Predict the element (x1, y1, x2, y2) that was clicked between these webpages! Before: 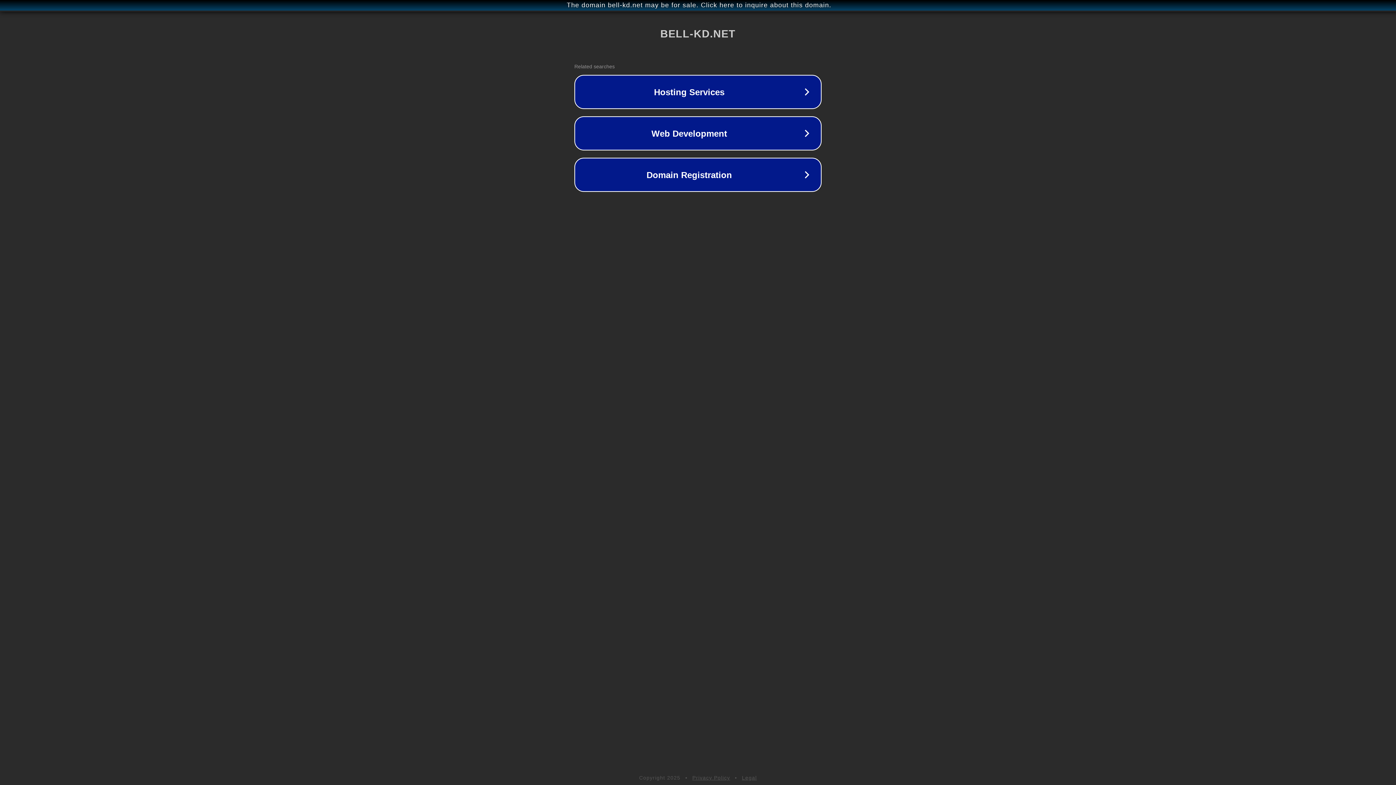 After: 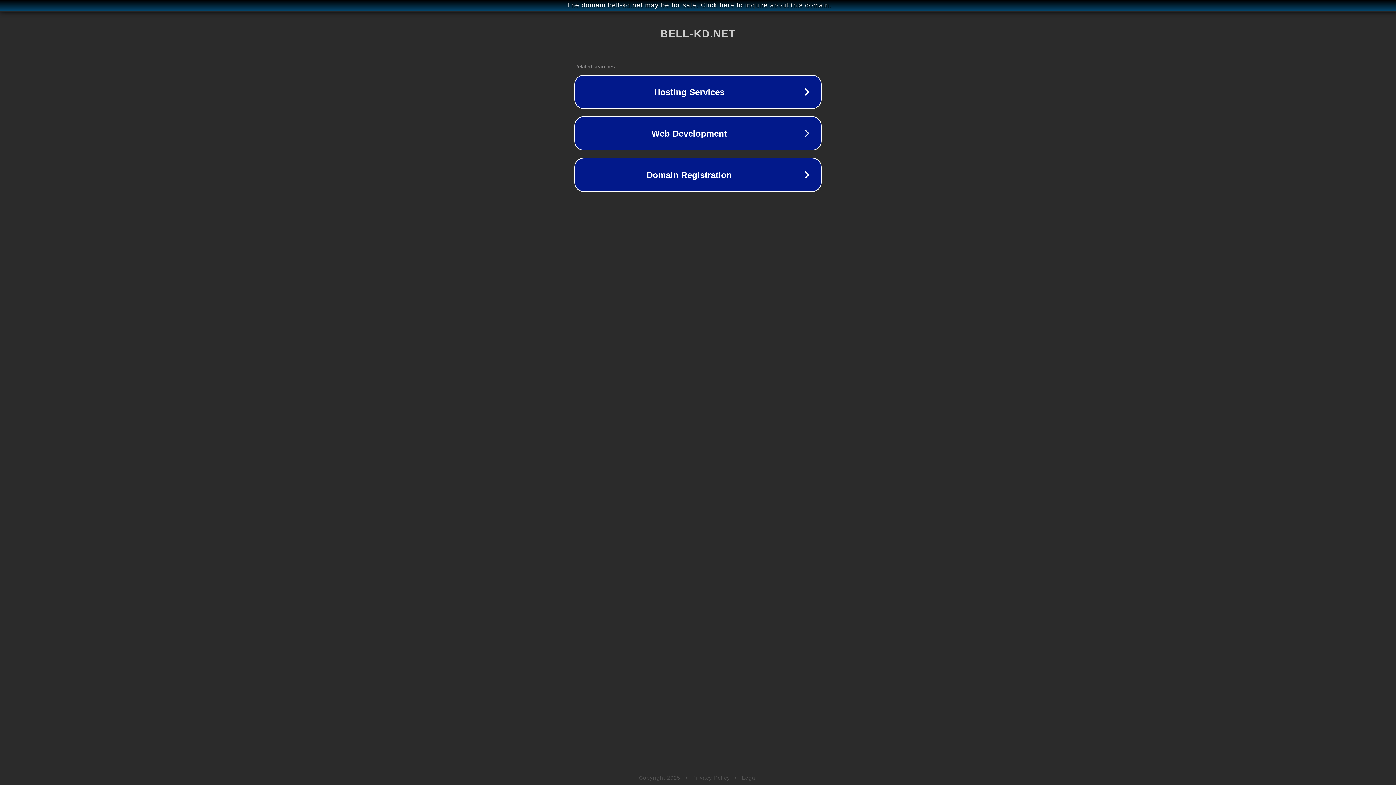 Action: bbox: (692, 775, 730, 781) label: Privacy Policy